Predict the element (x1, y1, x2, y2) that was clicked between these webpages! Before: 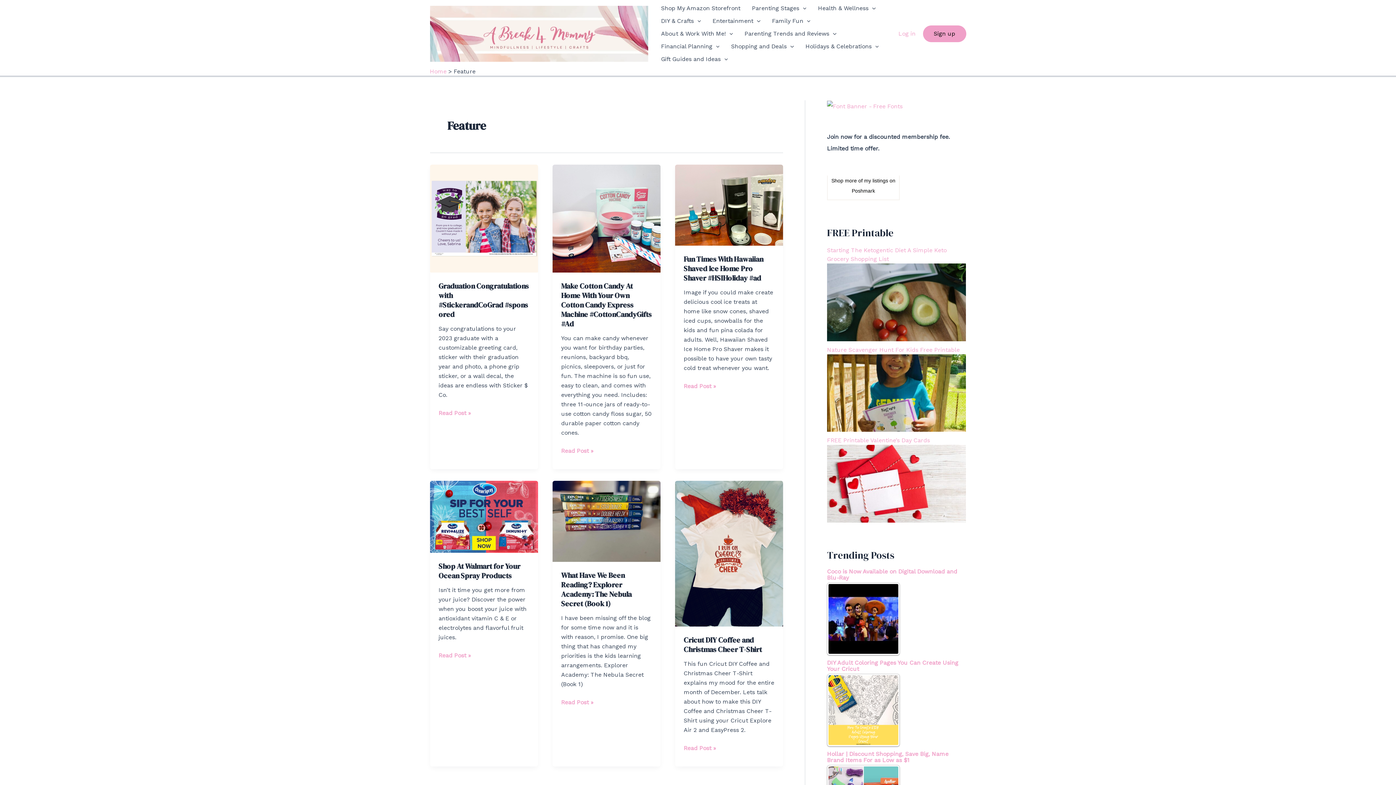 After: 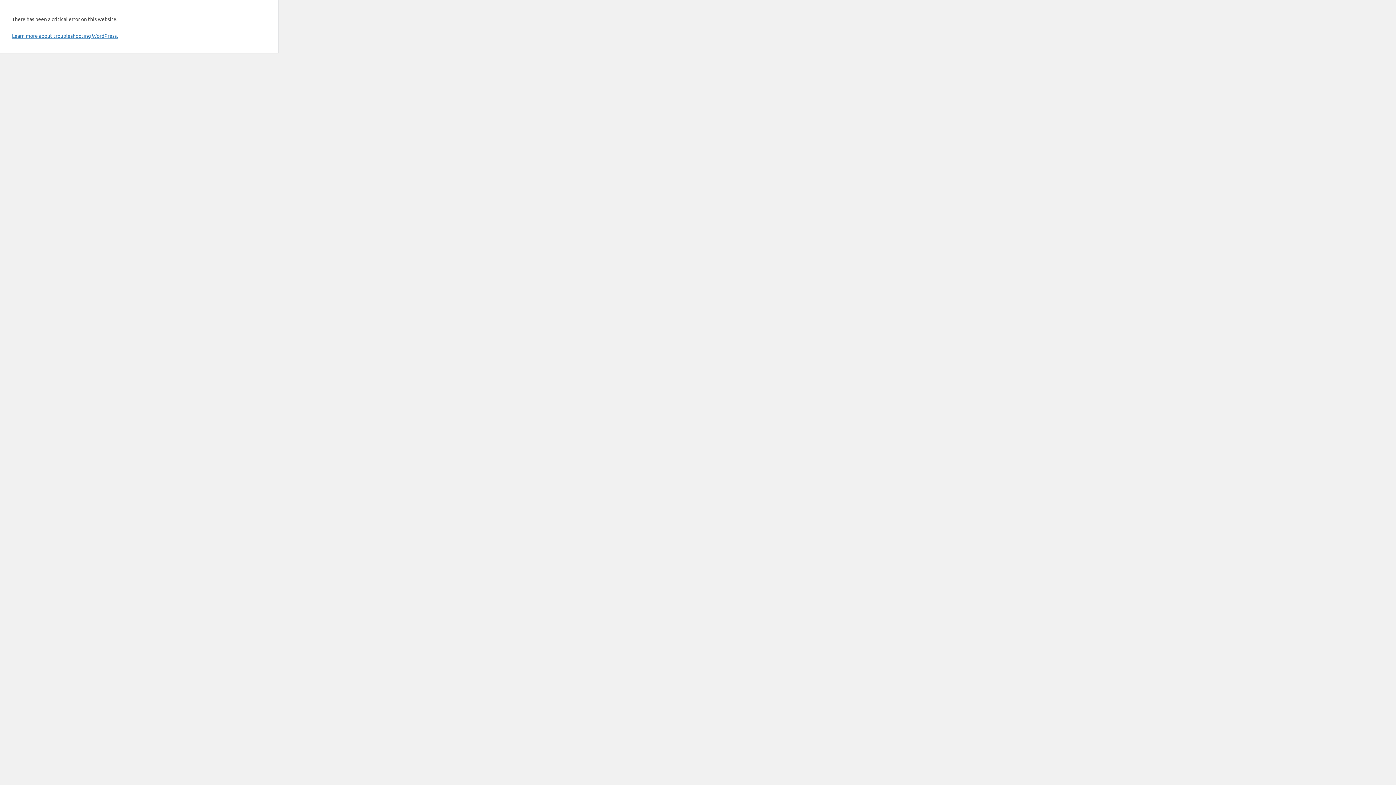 Action: label: Read: Cricut DIY Coffee and Christmas Cheer T-Shirt bbox: (675, 549, 783, 556)